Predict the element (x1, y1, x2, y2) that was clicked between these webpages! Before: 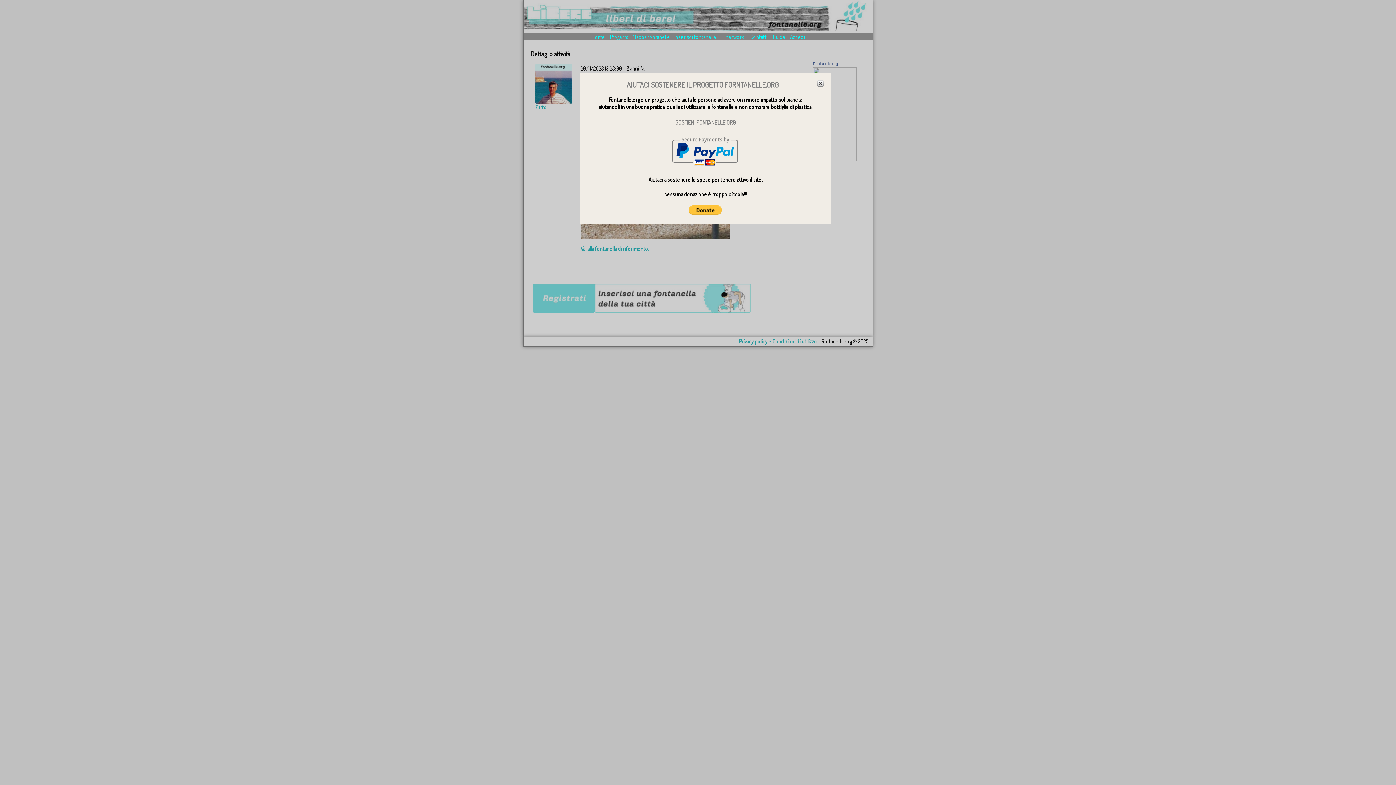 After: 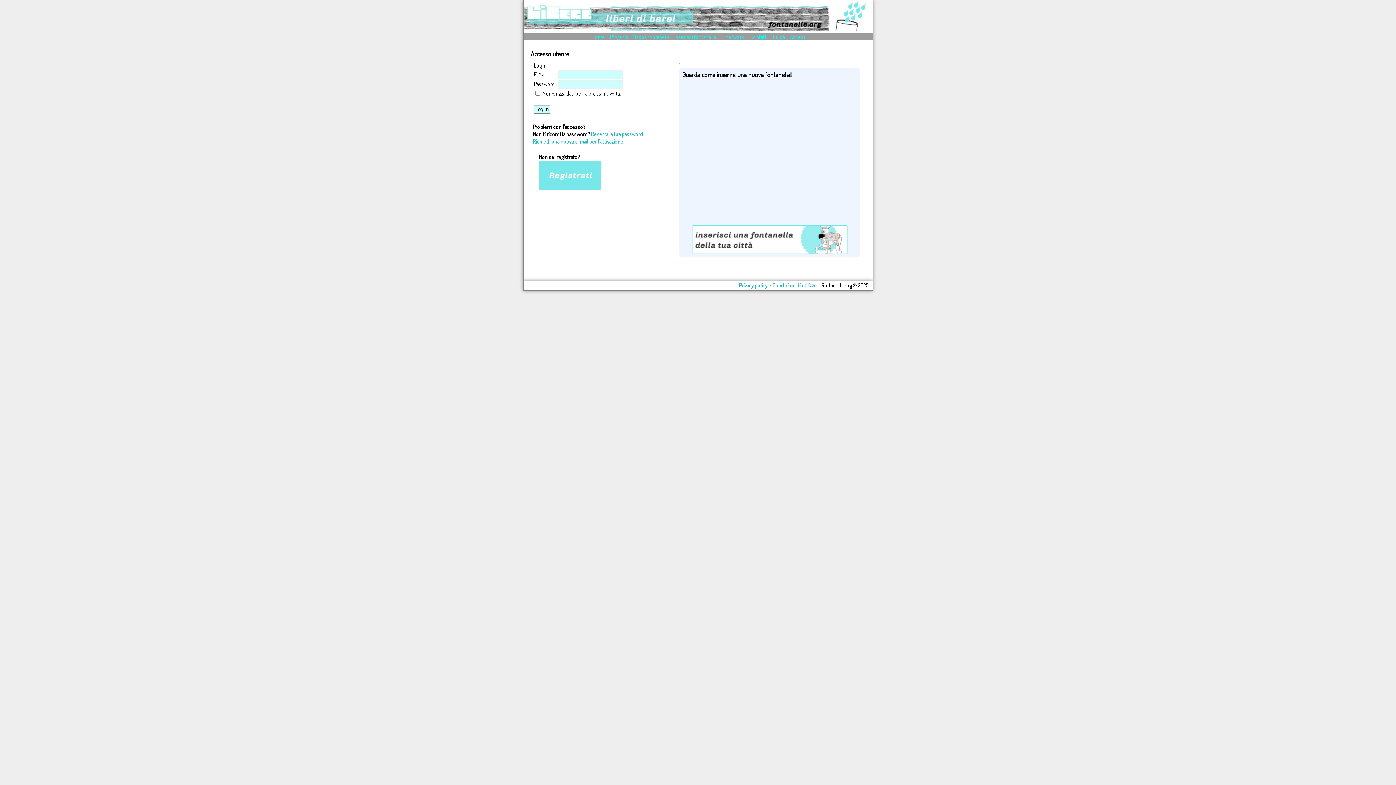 Action: label: Accedi bbox: (789, 33, 805, 40)